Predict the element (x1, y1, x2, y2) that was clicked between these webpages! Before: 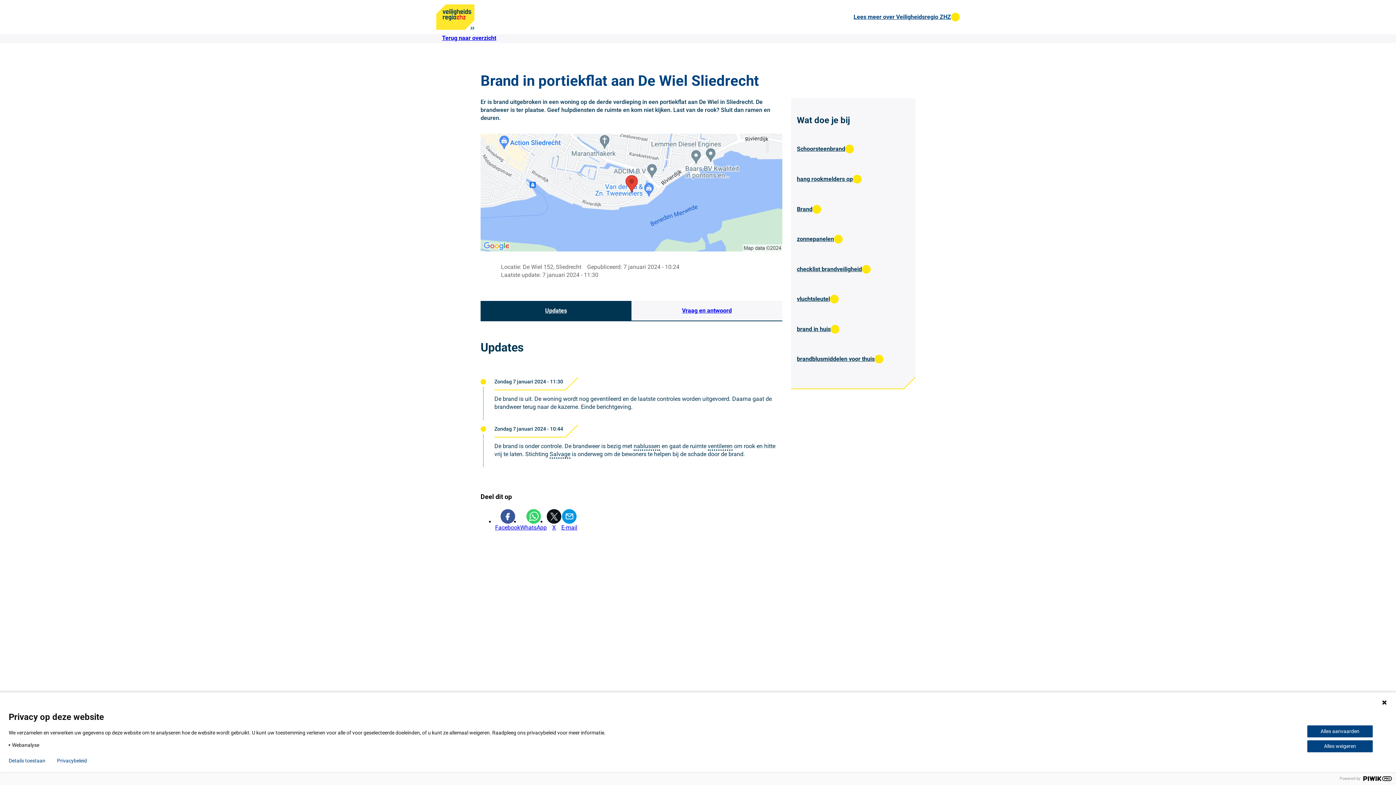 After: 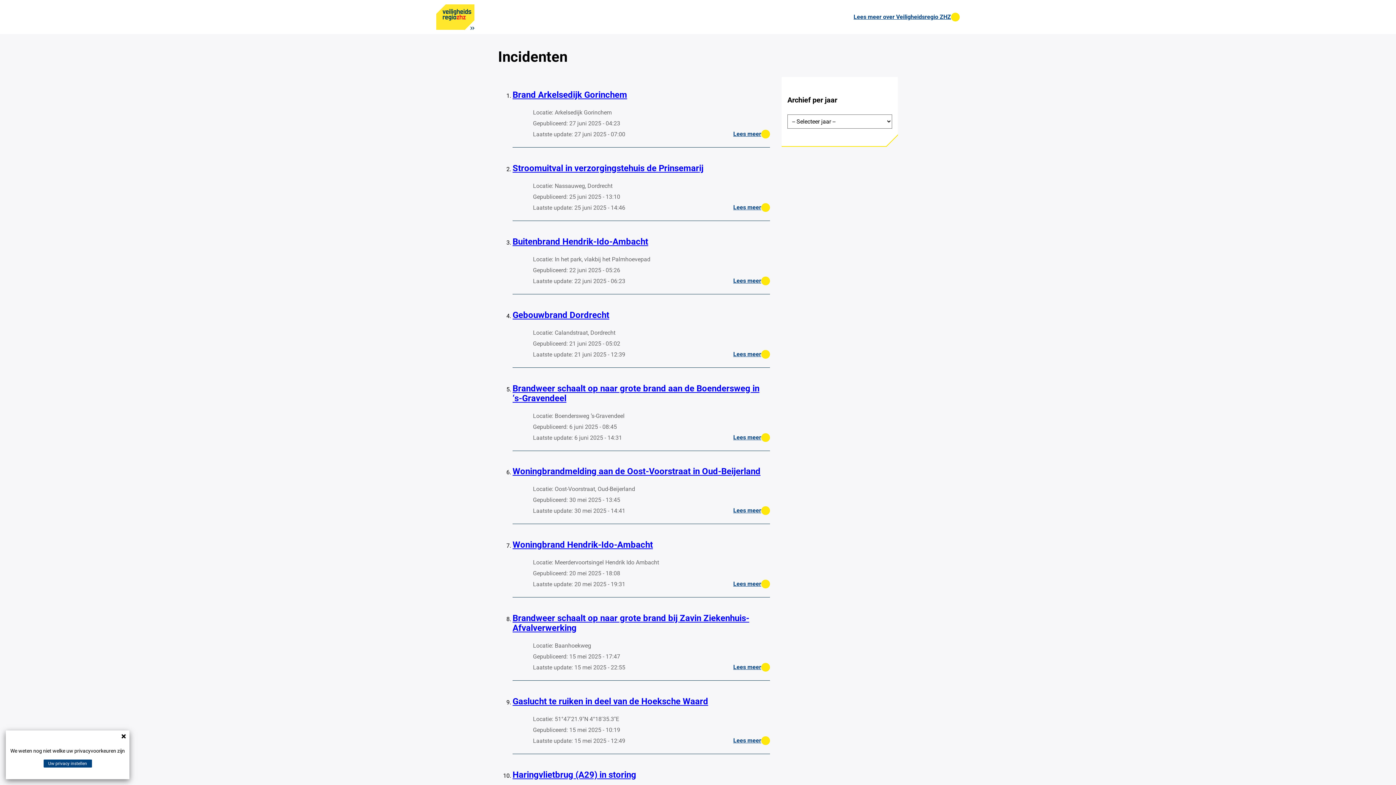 Action: label: Terug naar overzicht bbox: (436, 34, 496, 42)